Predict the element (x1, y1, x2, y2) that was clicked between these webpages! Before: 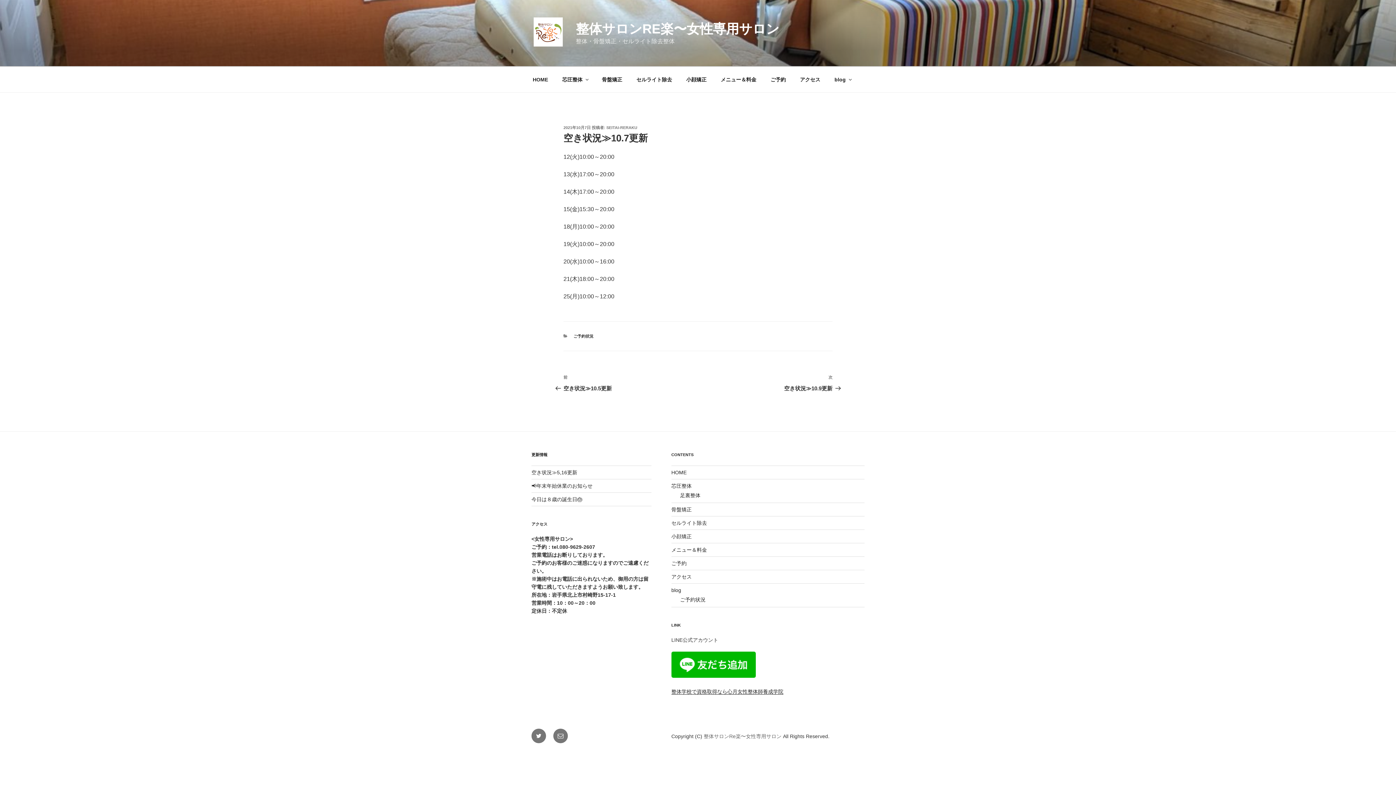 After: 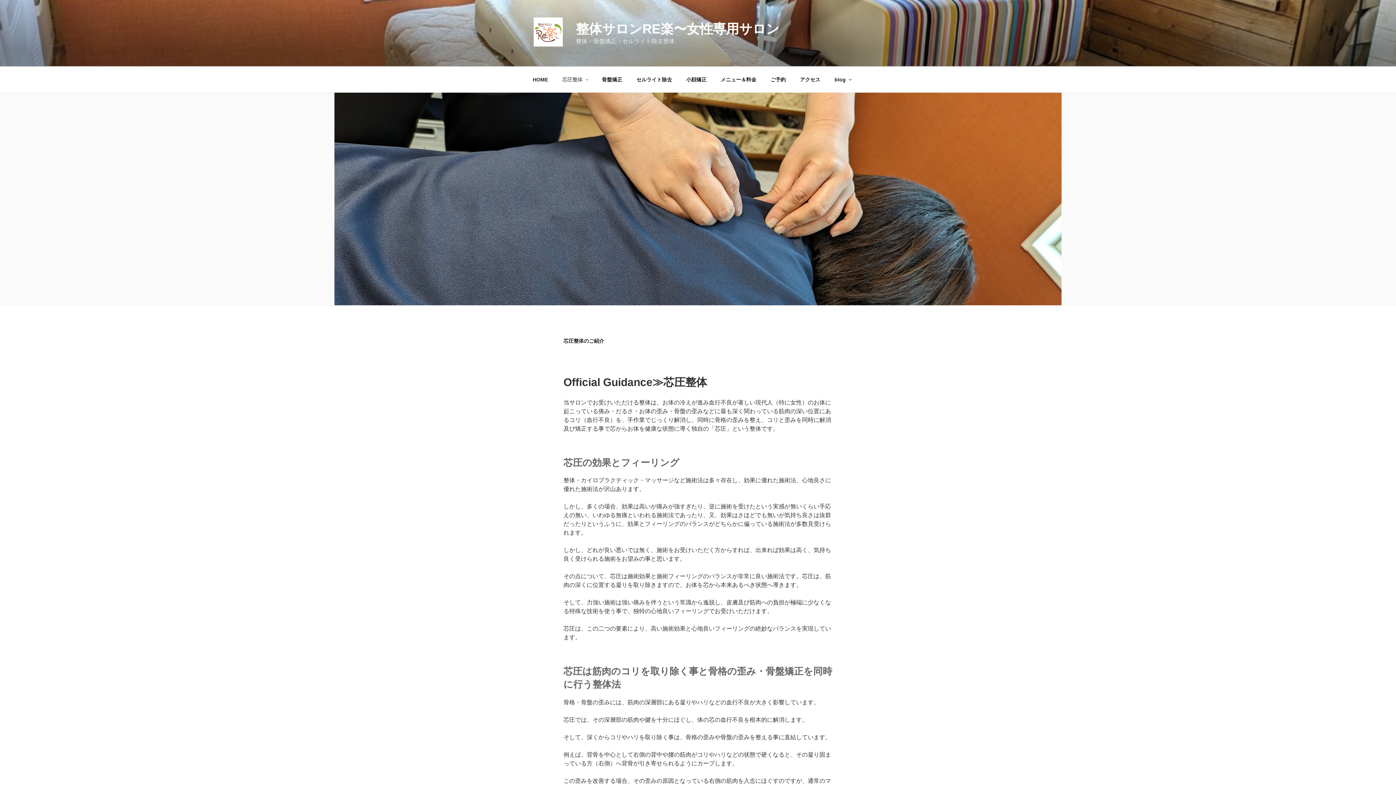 Action: bbox: (556, 70, 594, 88) label: 芯圧整体